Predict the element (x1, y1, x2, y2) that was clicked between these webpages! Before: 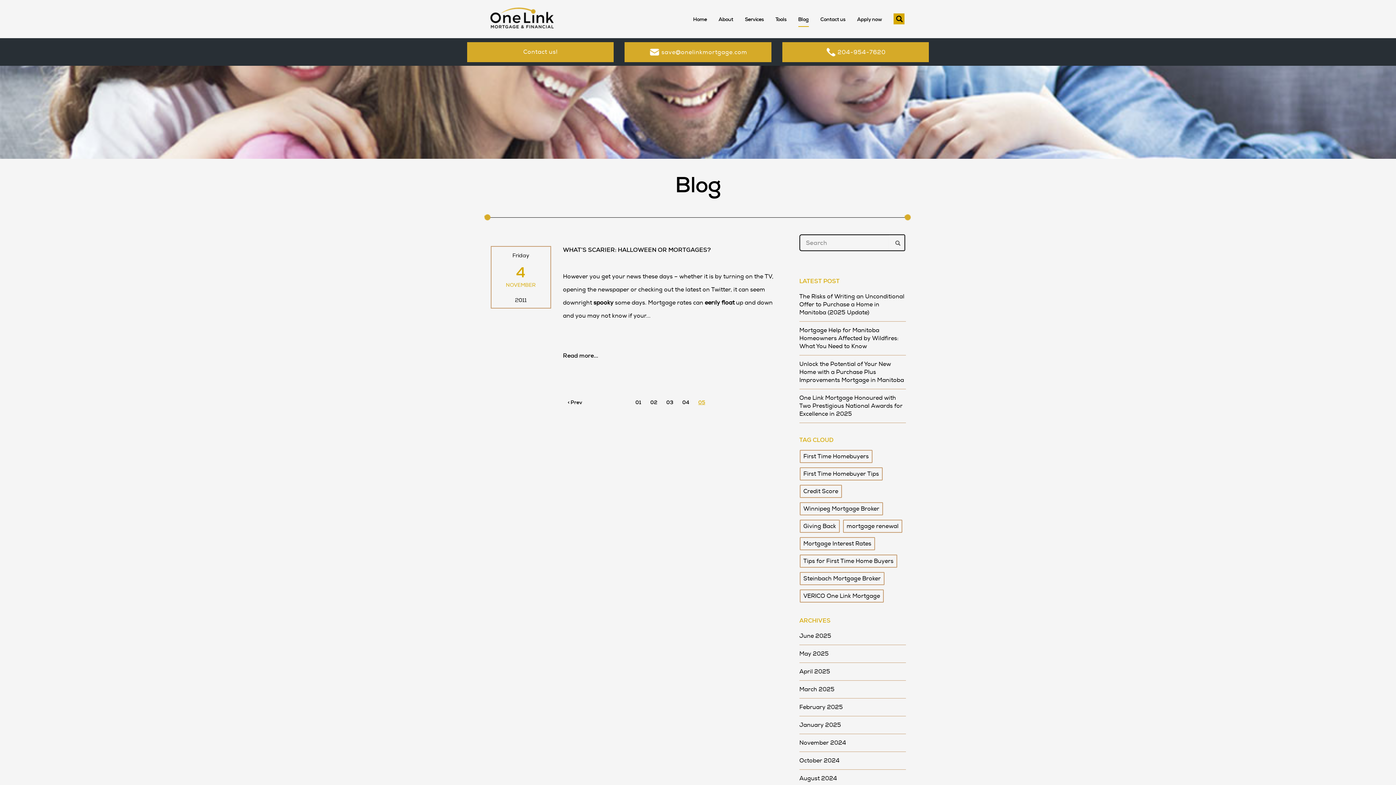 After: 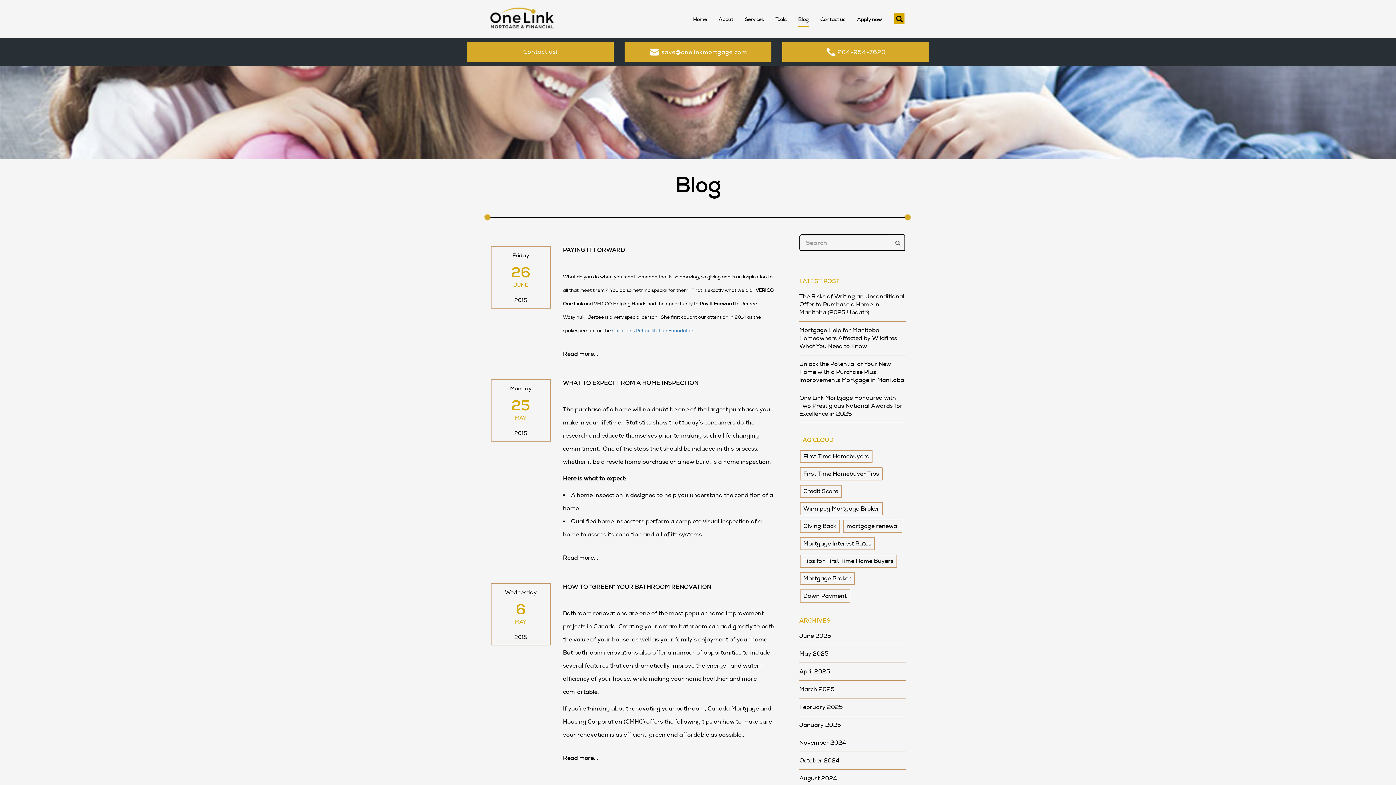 Action: bbox: (630, 396, 646, 408) label: 01